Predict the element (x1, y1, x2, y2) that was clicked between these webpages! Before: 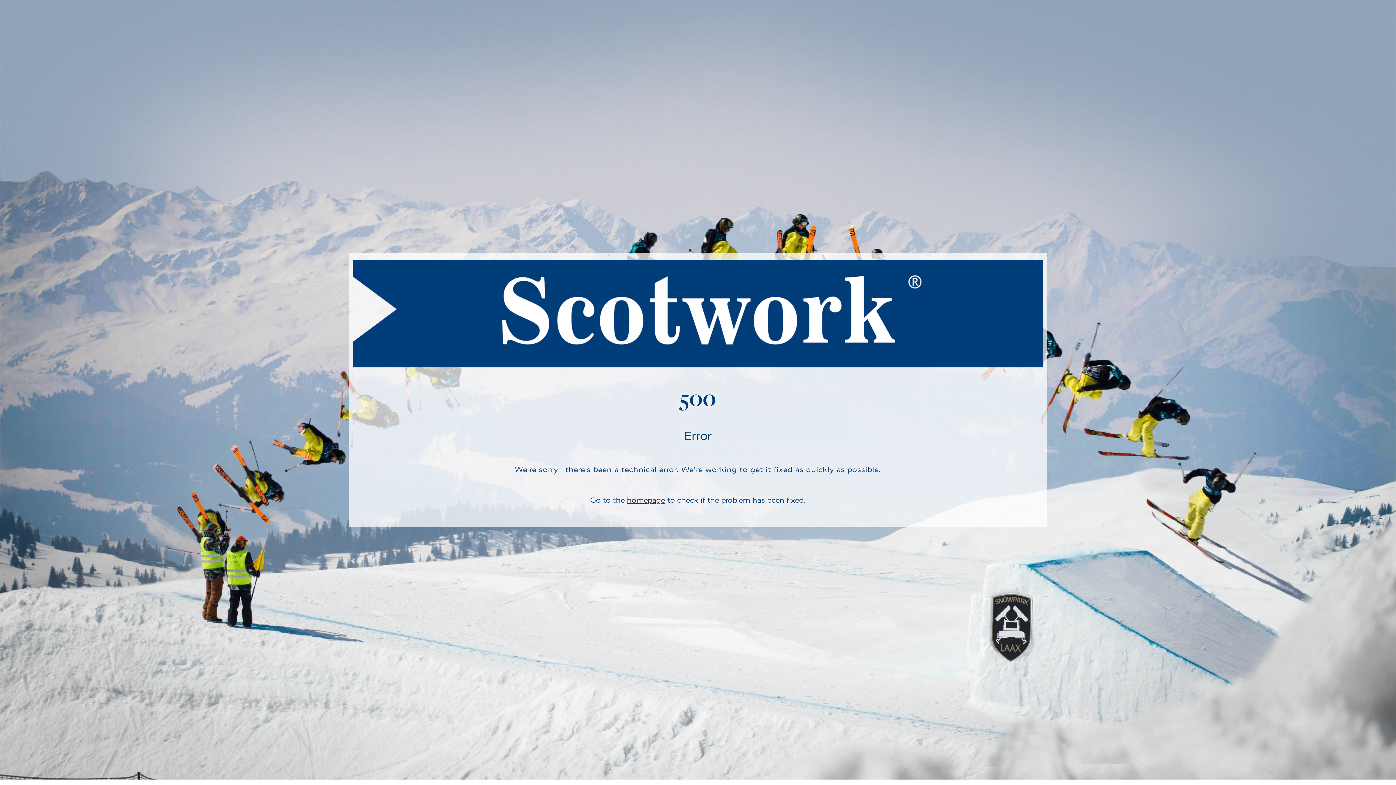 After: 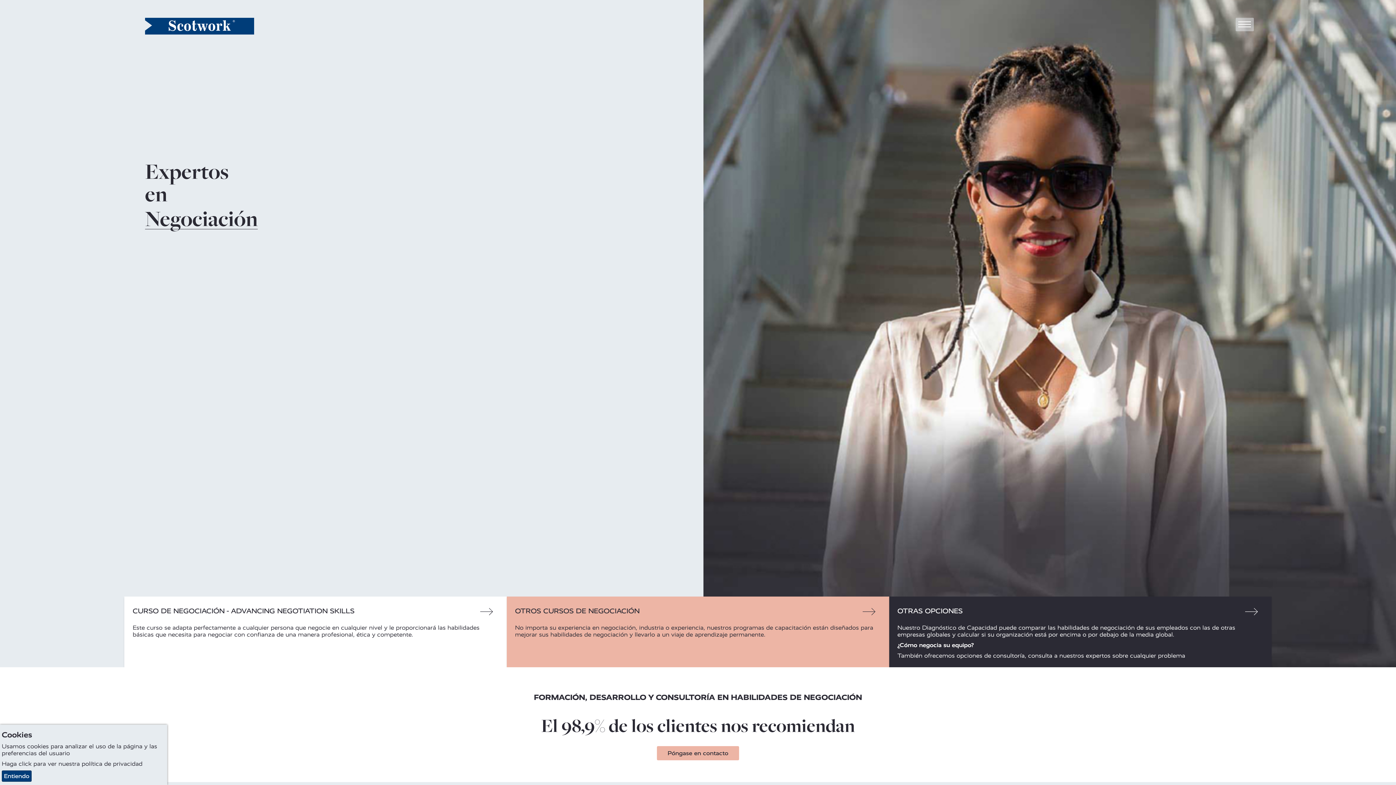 Action: bbox: (627, 496, 665, 504) label: homepage